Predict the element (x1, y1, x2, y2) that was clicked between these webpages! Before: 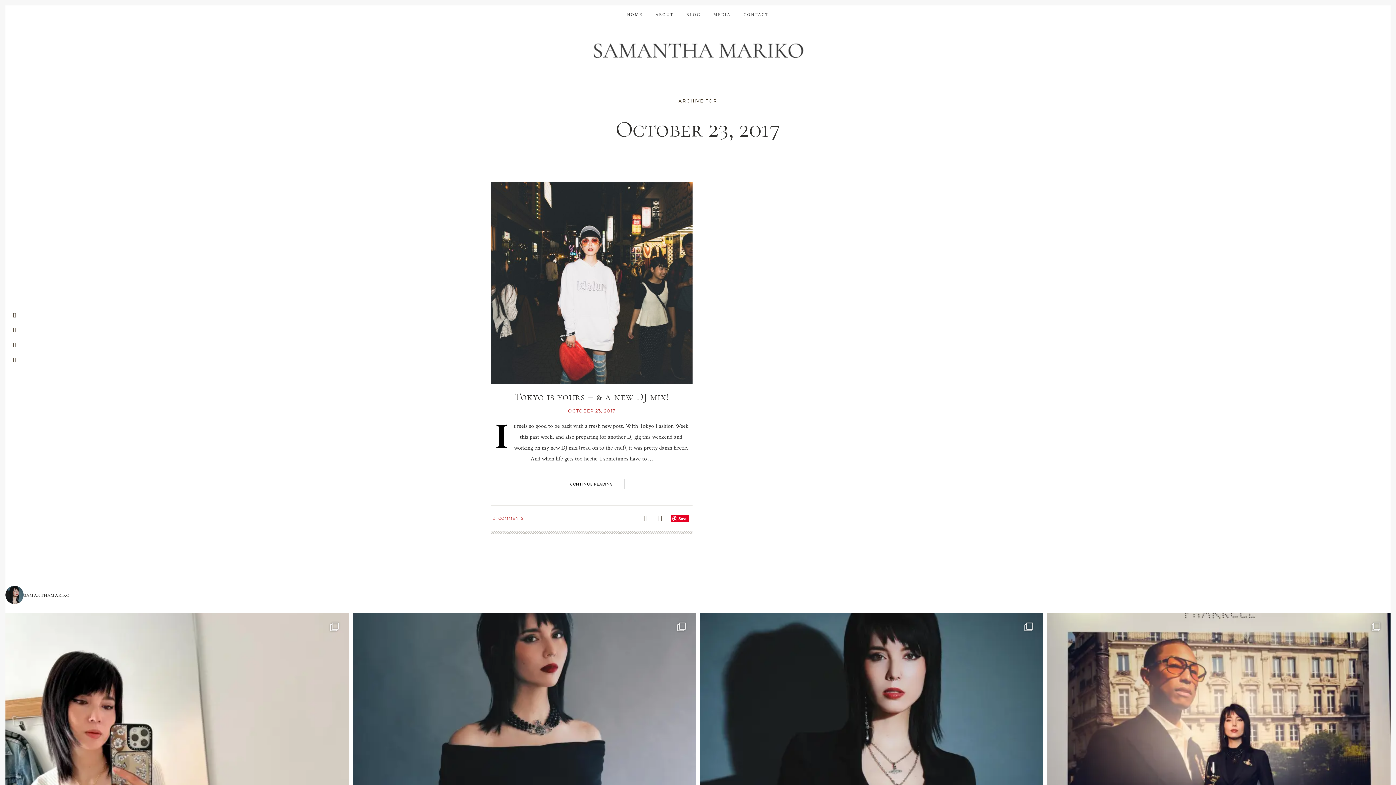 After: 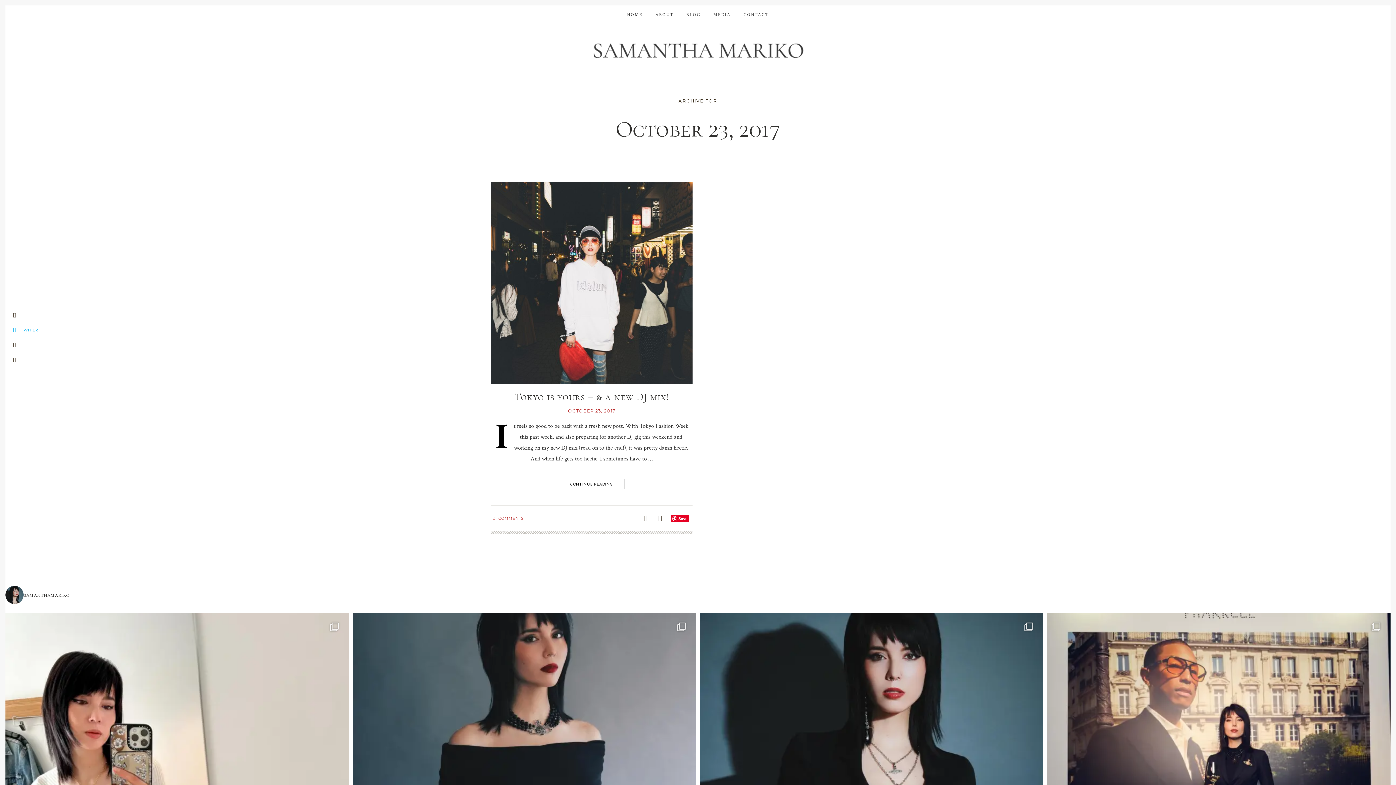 Action: bbox: (5, 324, 44, 336) label: TWITTER